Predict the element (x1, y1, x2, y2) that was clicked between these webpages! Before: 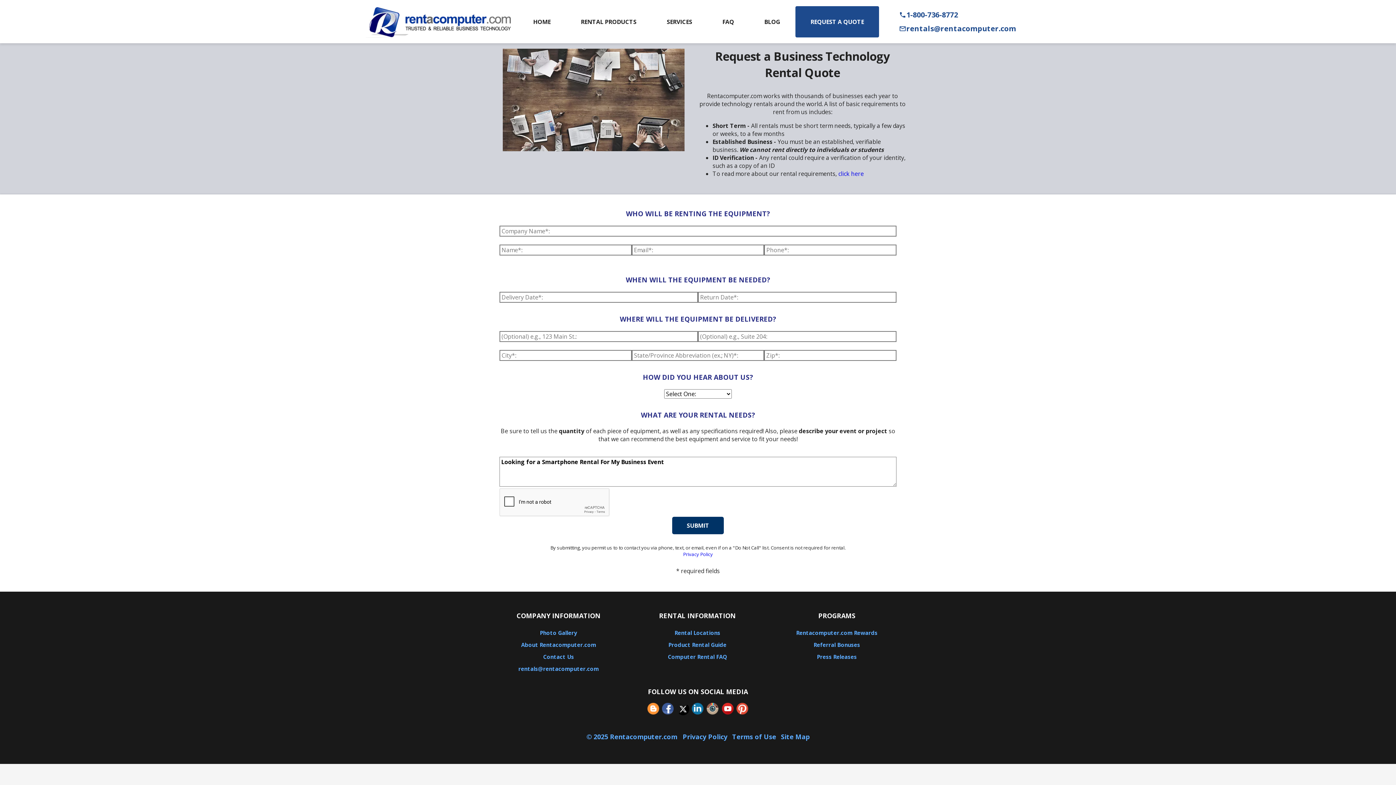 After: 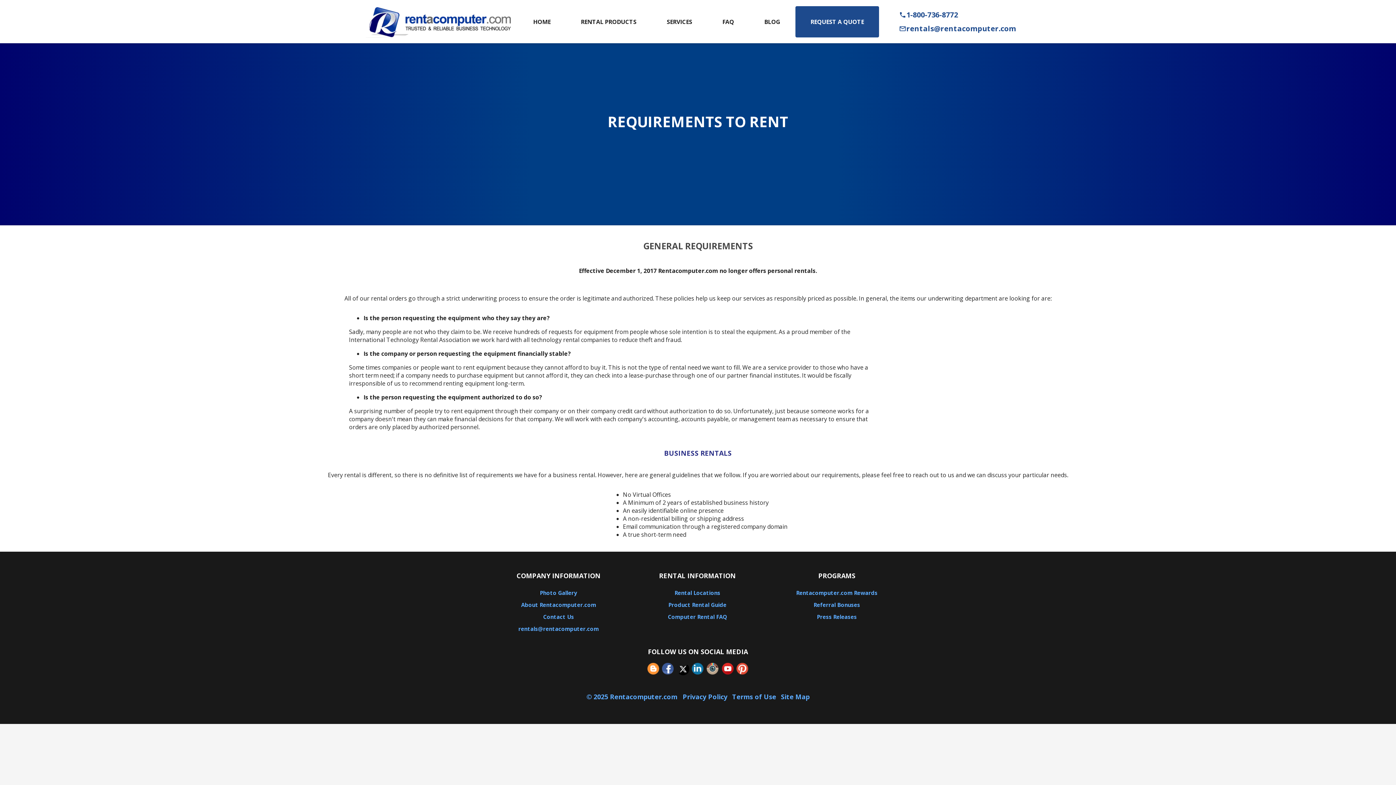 Action: label: click here bbox: (838, 169, 864, 177)